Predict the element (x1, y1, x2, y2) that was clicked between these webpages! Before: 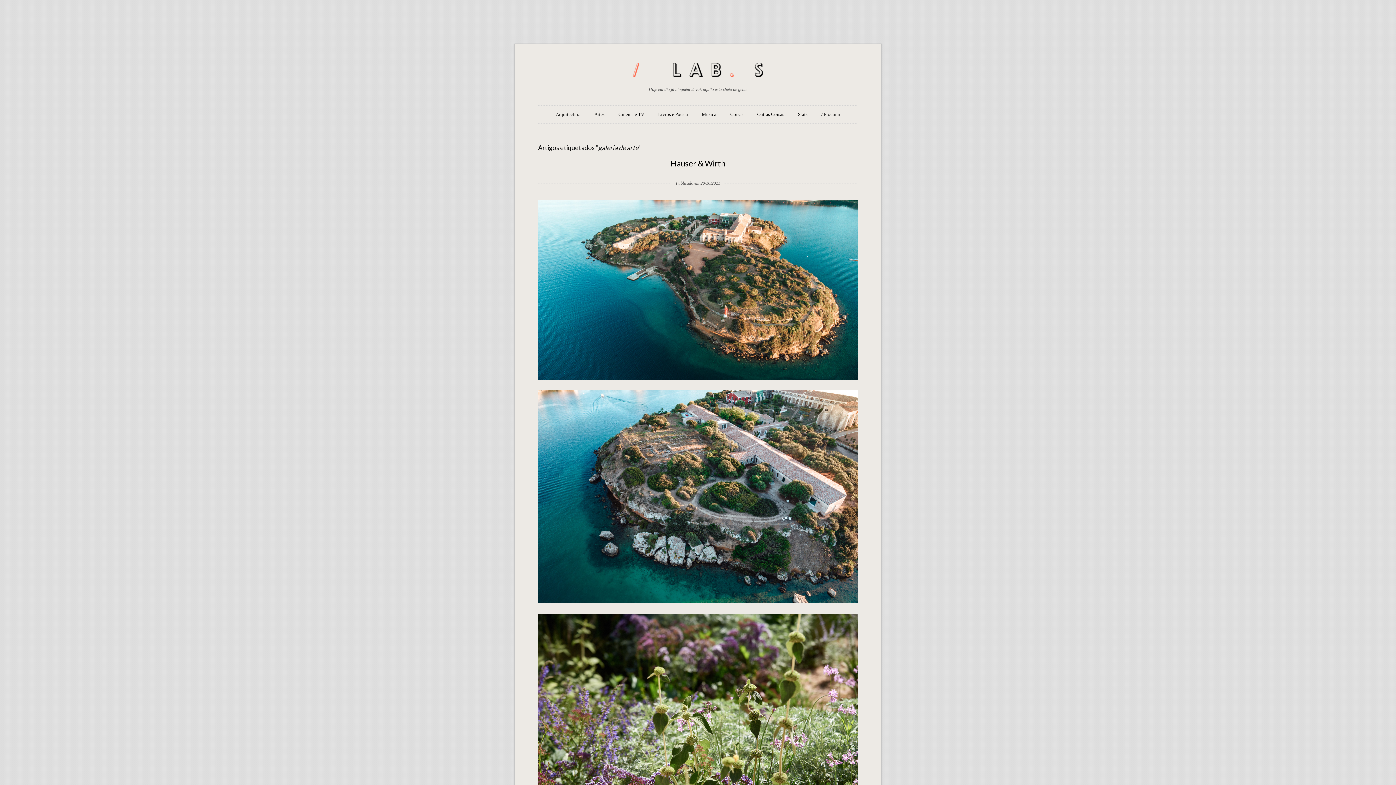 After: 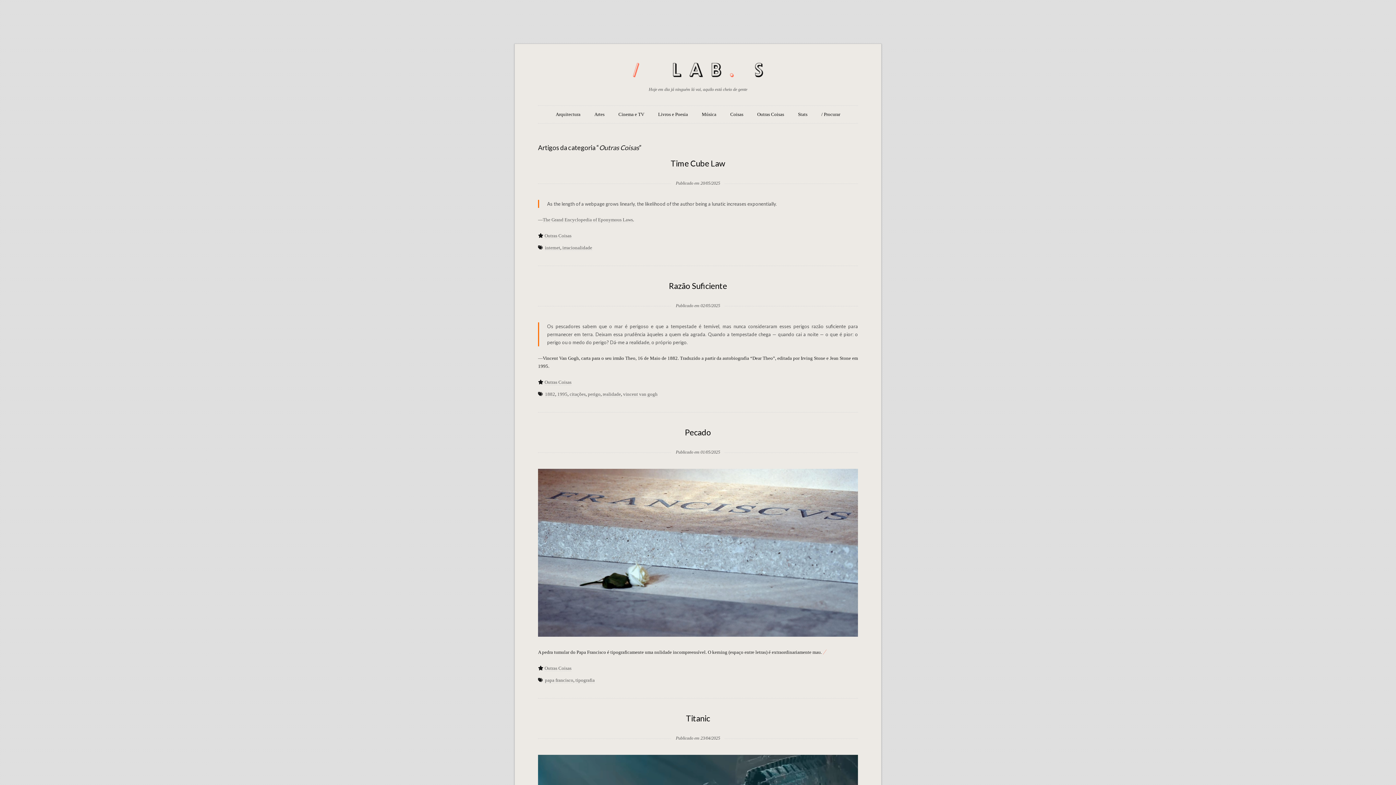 Action: bbox: (757, 105, 784, 123) label: Outras Coisas